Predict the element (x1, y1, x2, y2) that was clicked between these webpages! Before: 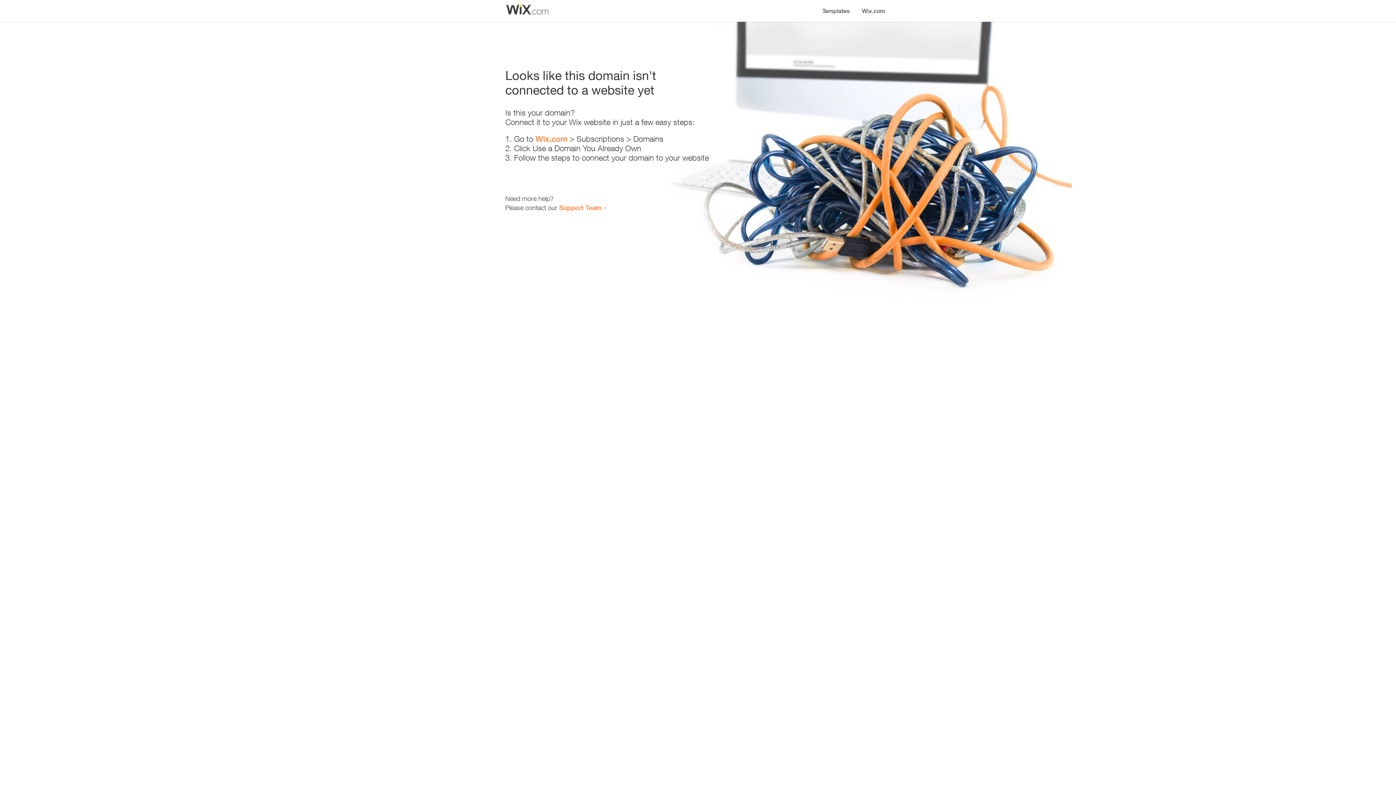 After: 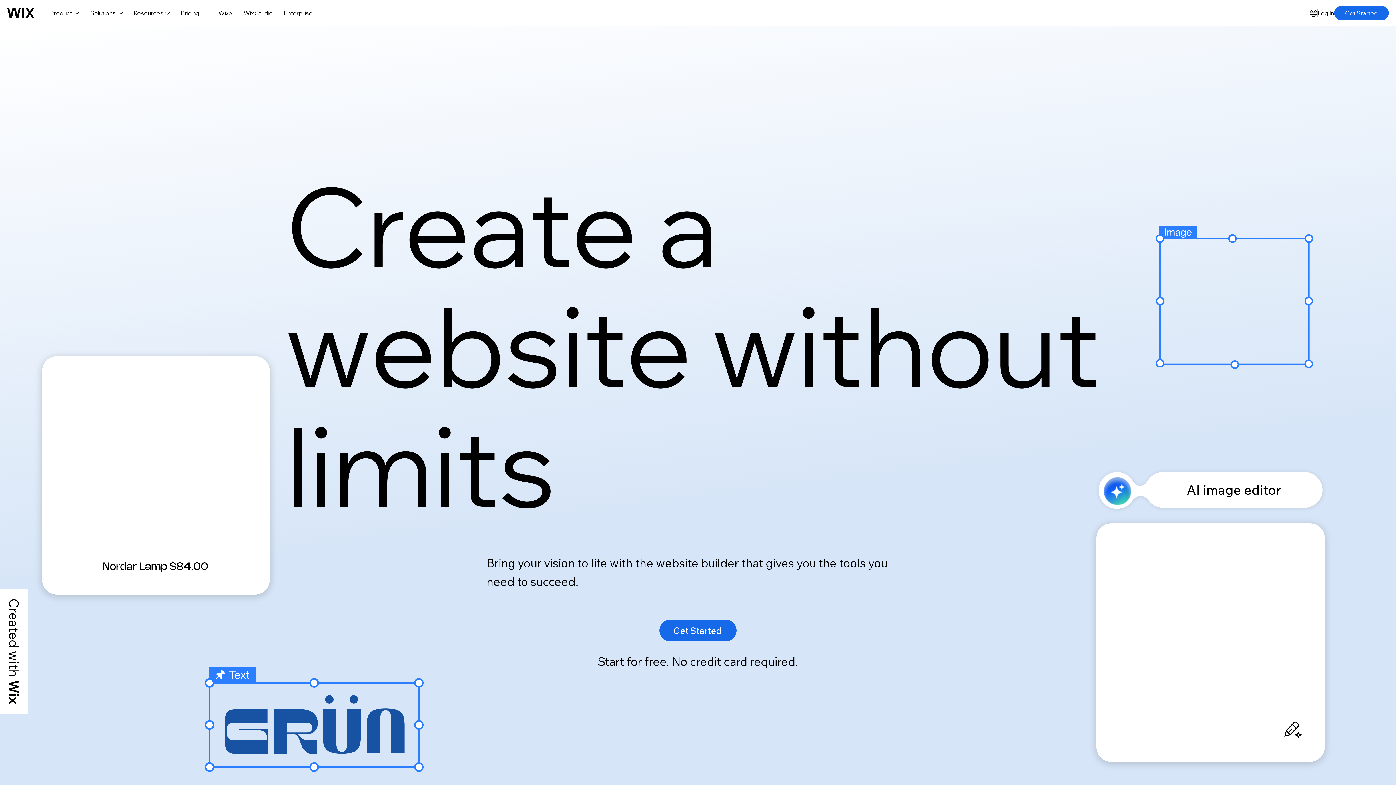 Action: label: Wix.com bbox: (856, 0, 890, 14)